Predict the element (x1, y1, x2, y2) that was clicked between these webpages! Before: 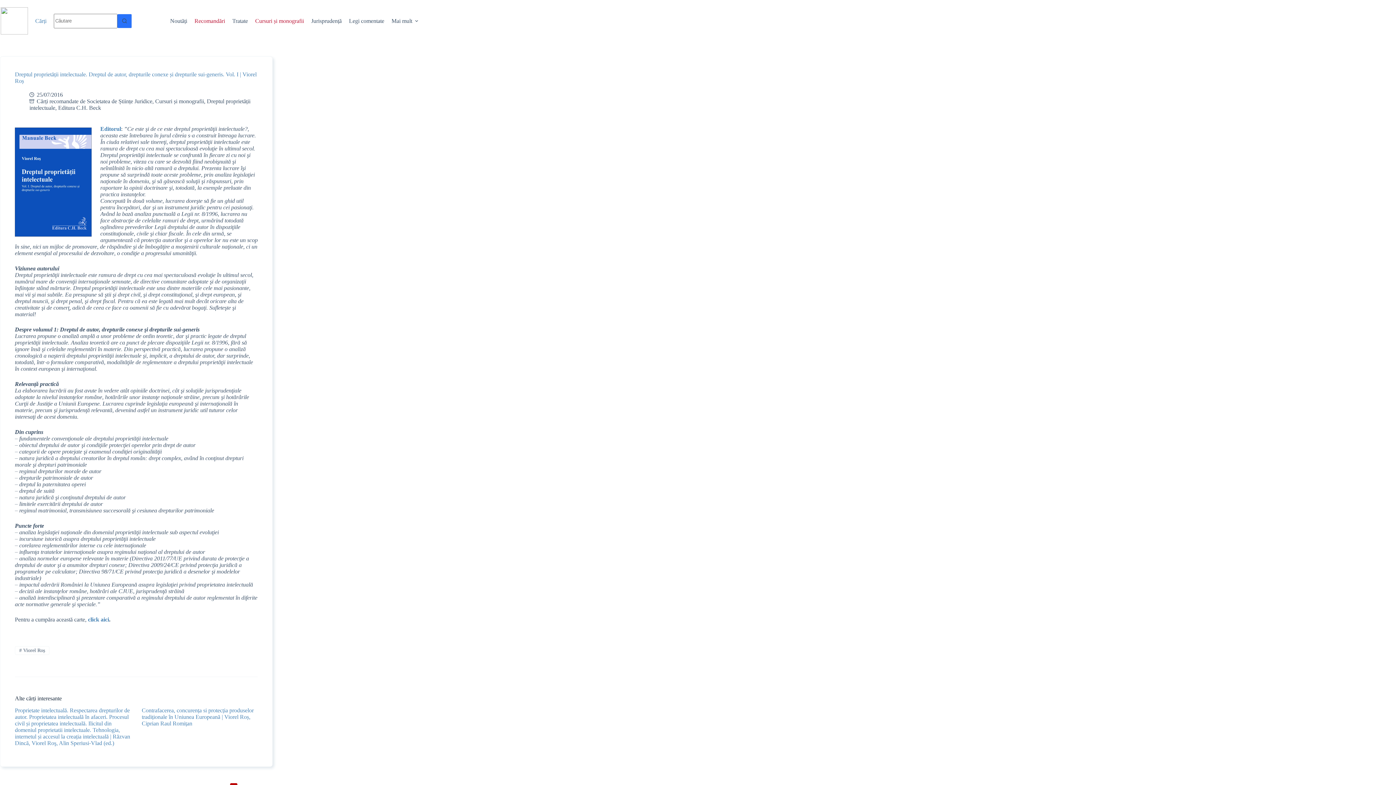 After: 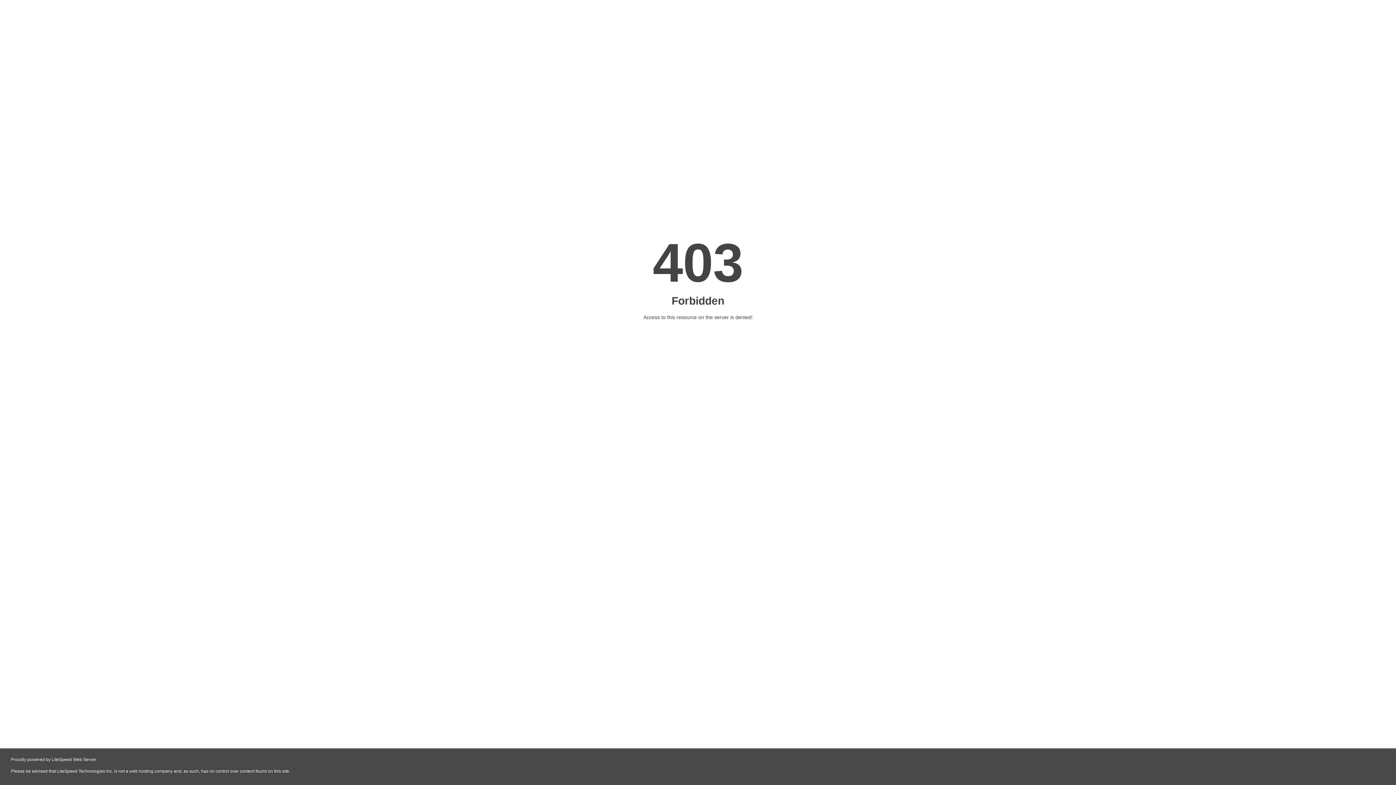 Action: bbox: (88, 616, 109, 622) label: click aici